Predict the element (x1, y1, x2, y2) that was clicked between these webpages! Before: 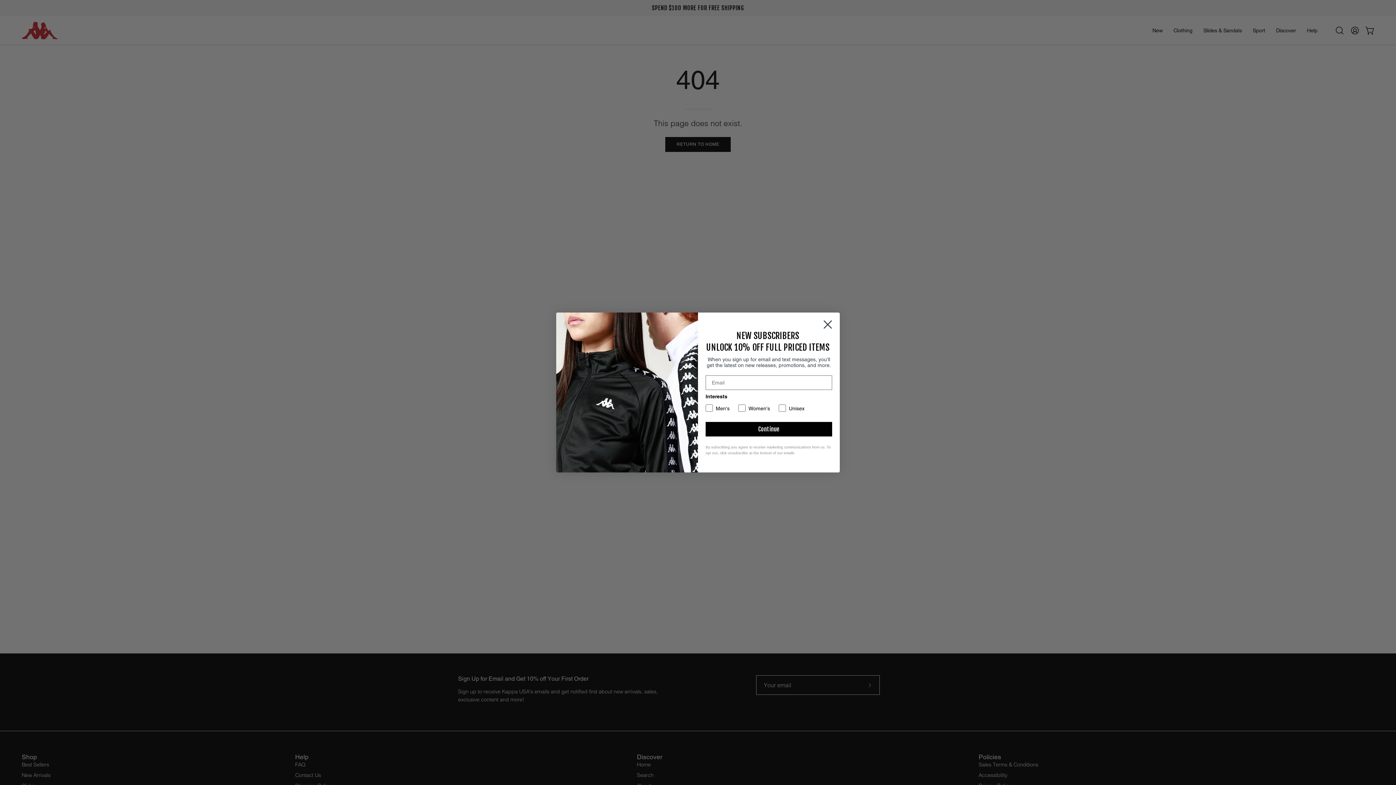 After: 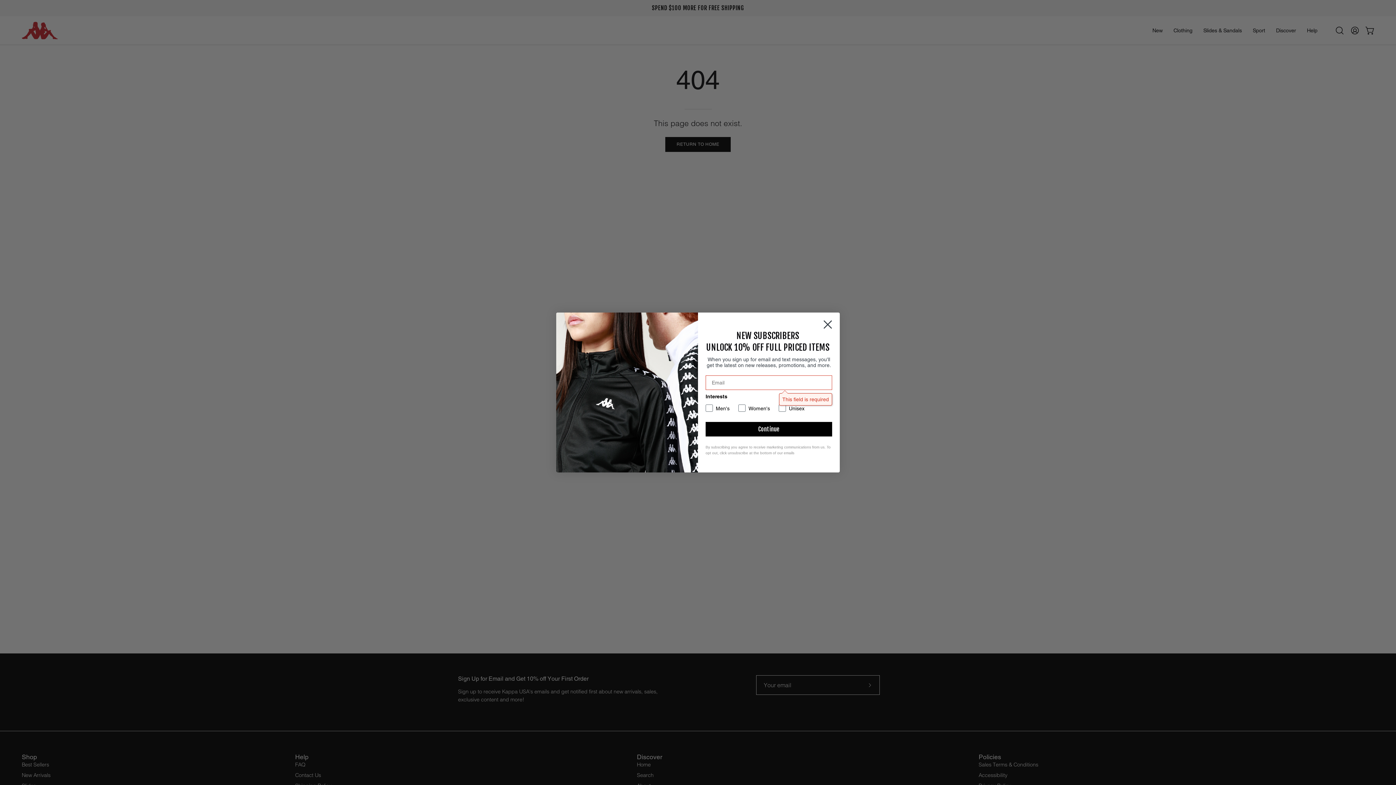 Action: label: Continue bbox: (705, 439, 832, 454)